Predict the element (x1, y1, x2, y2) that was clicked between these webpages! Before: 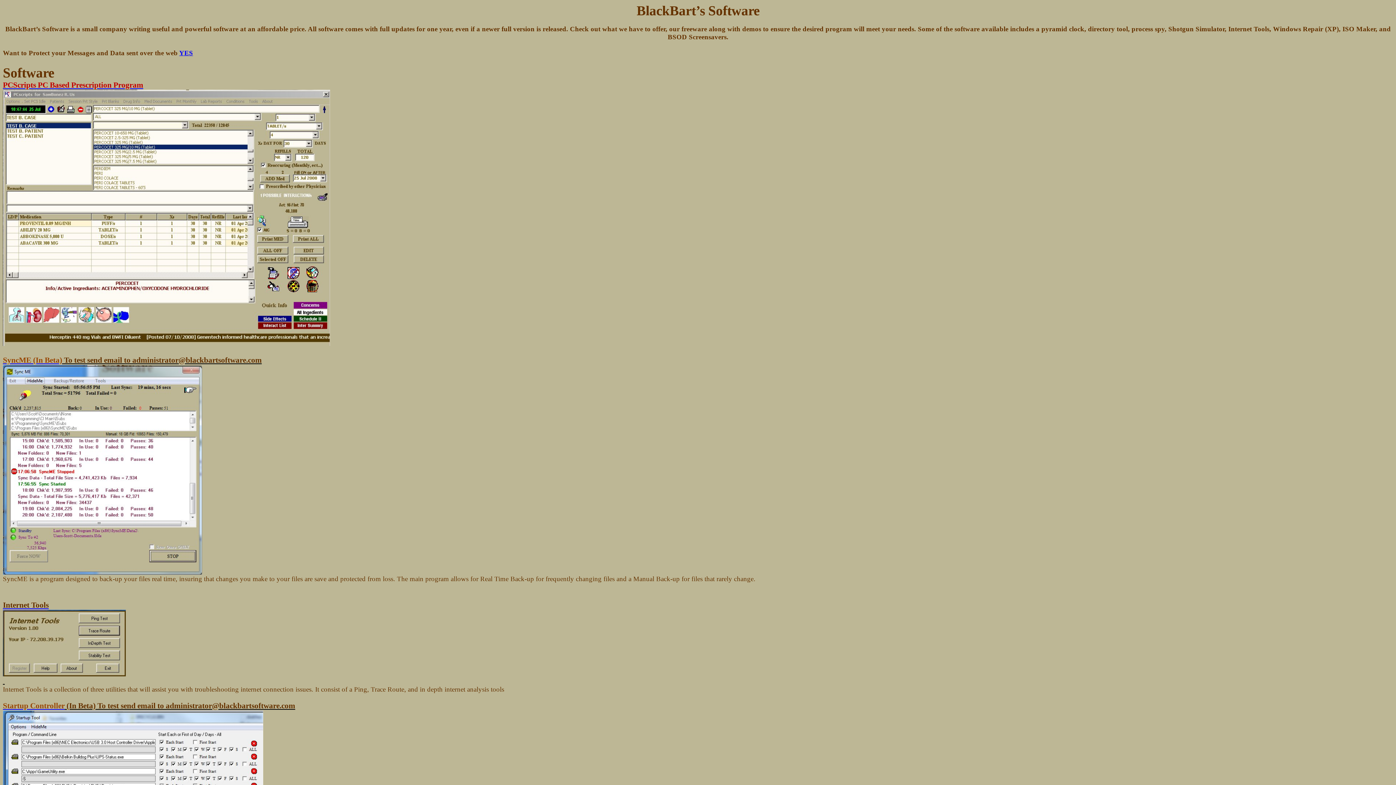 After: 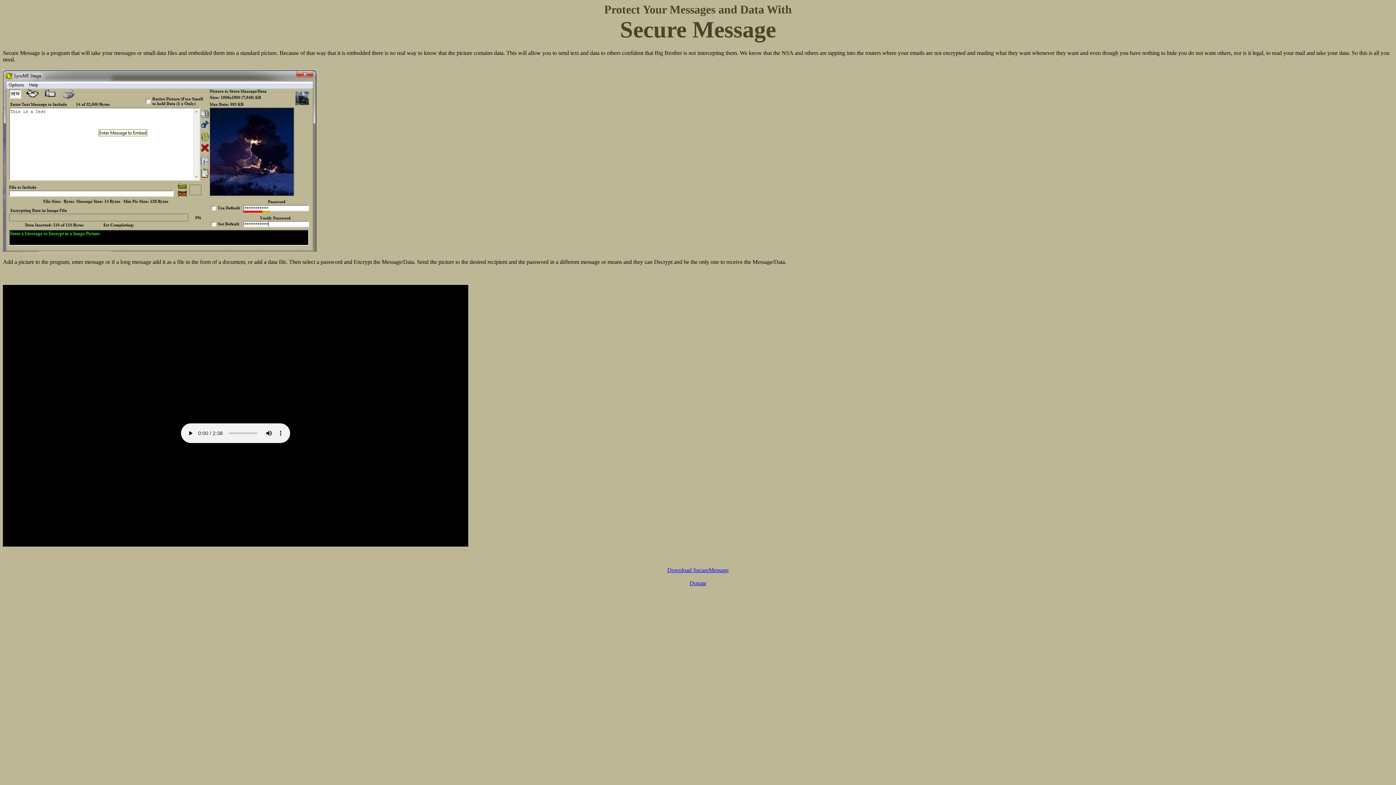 Action: bbox: (179, 49, 193, 56) label: YES